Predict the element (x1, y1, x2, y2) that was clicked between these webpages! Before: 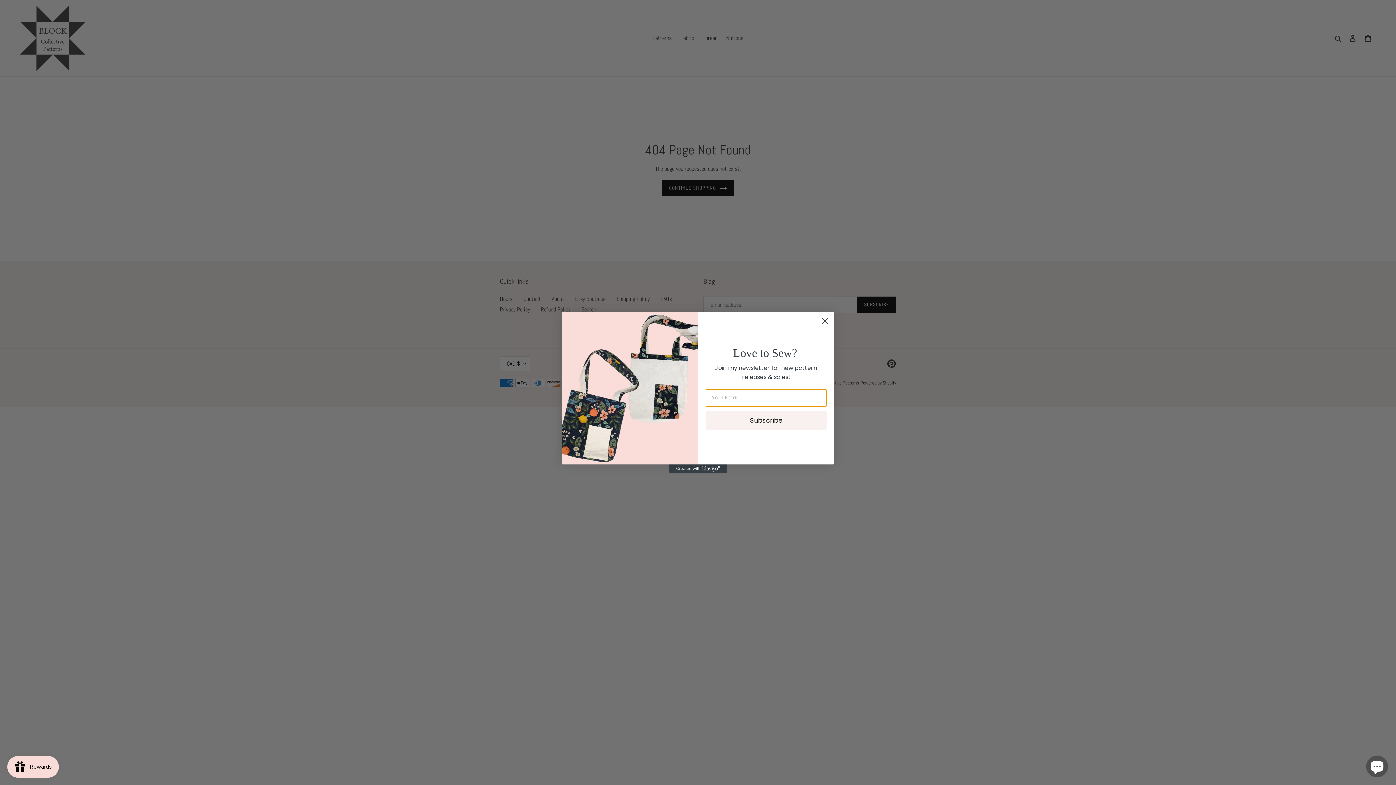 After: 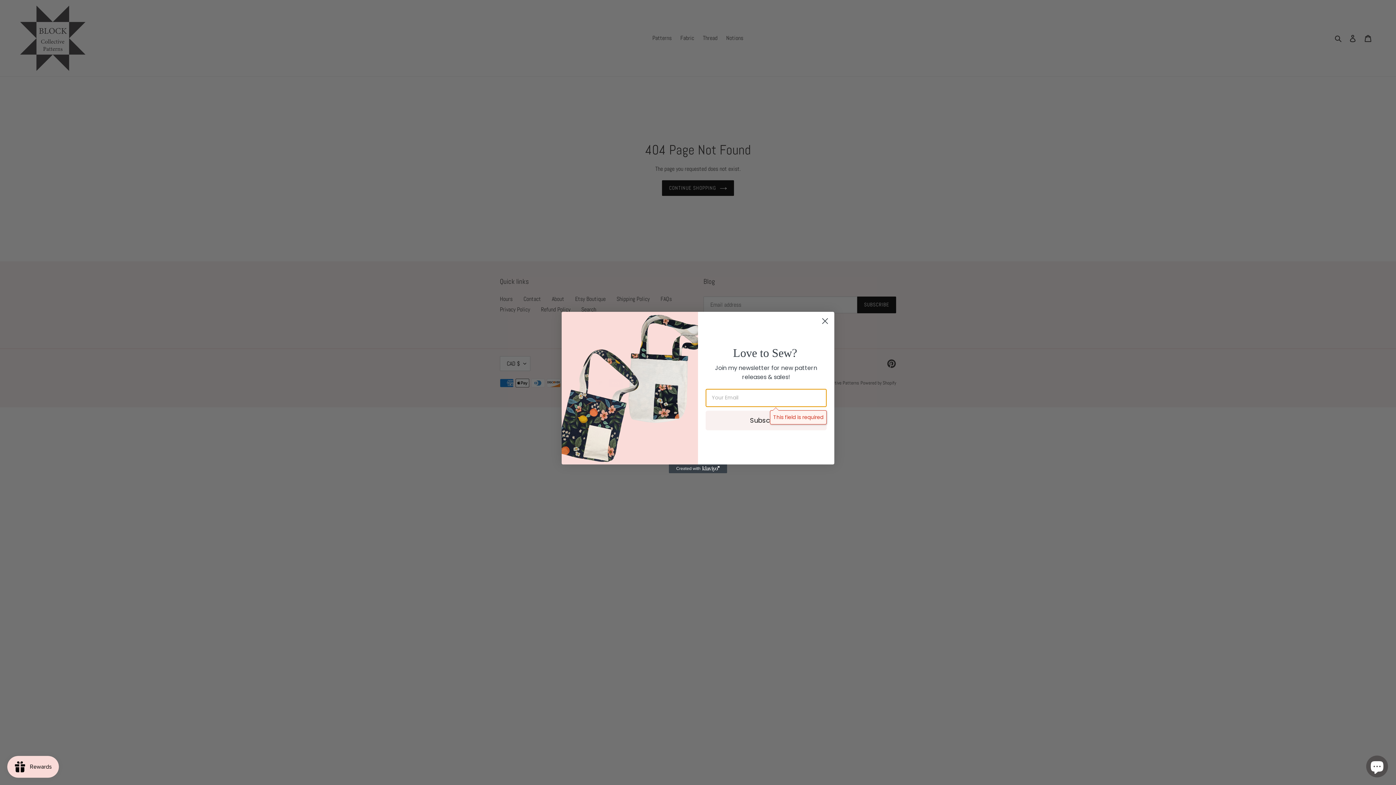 Action: bbox: (705, 410, 826, 430) label: Subscribe